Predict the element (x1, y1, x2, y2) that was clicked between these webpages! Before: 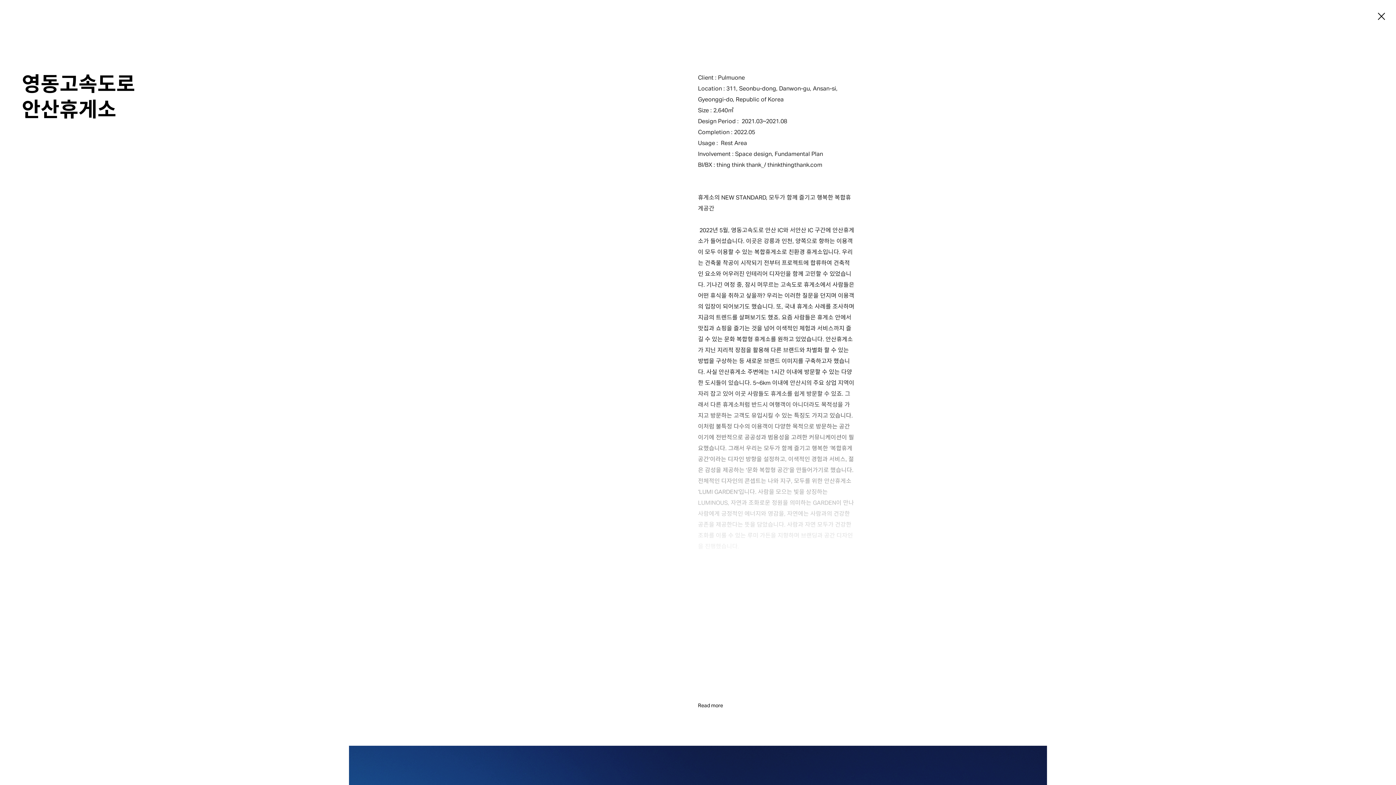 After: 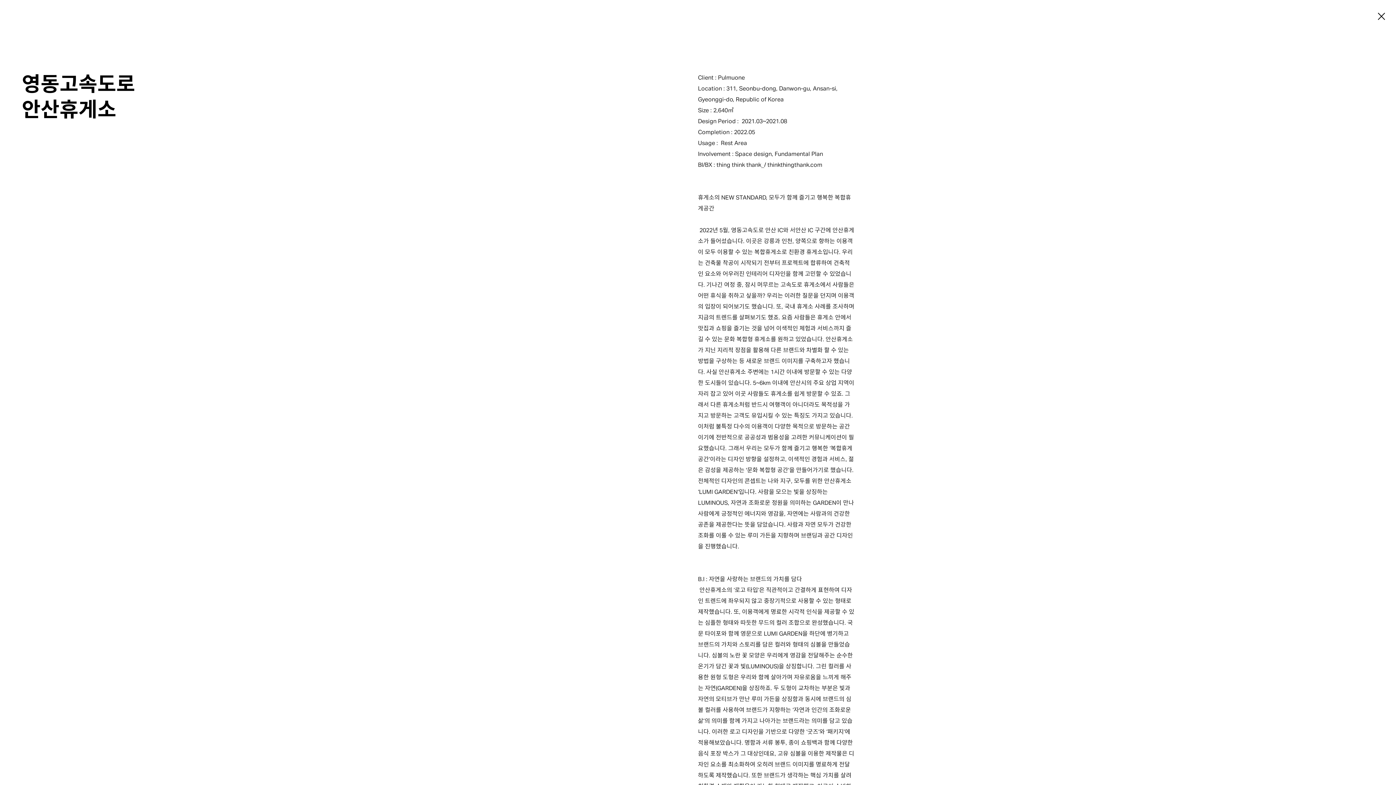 Action: label: Read more bbox: (698, 703, 723, 708)